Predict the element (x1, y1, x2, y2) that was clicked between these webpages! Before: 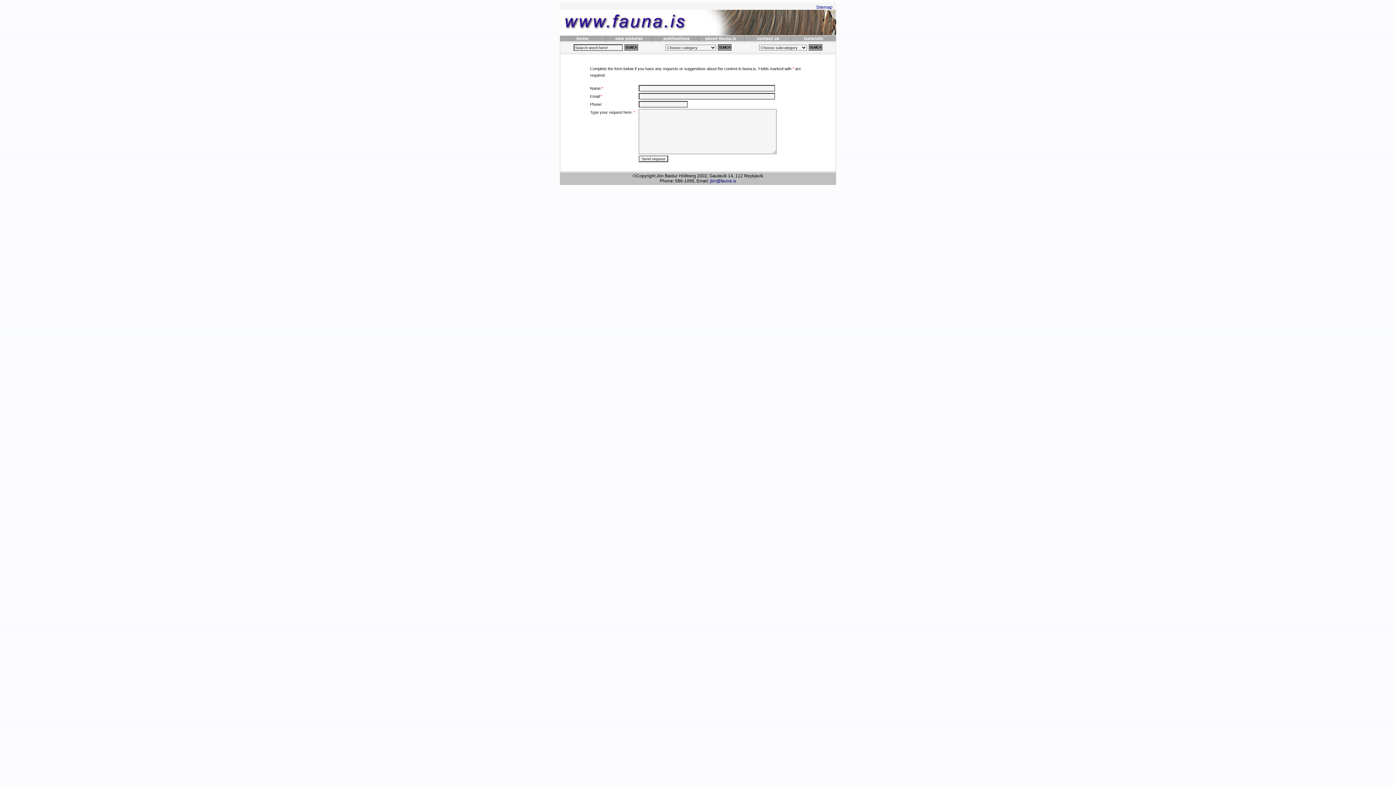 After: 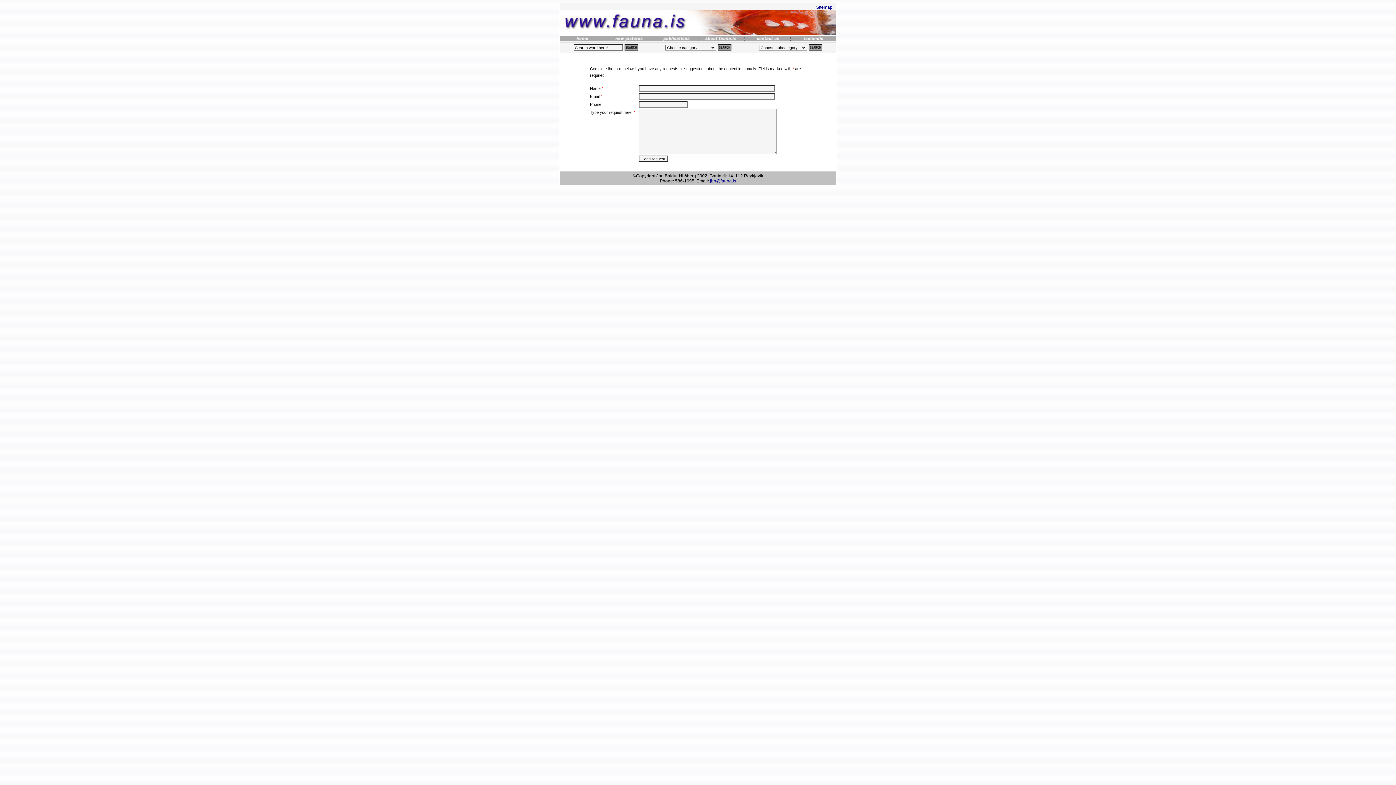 Action: bbox: (744, 37, 790, 42)